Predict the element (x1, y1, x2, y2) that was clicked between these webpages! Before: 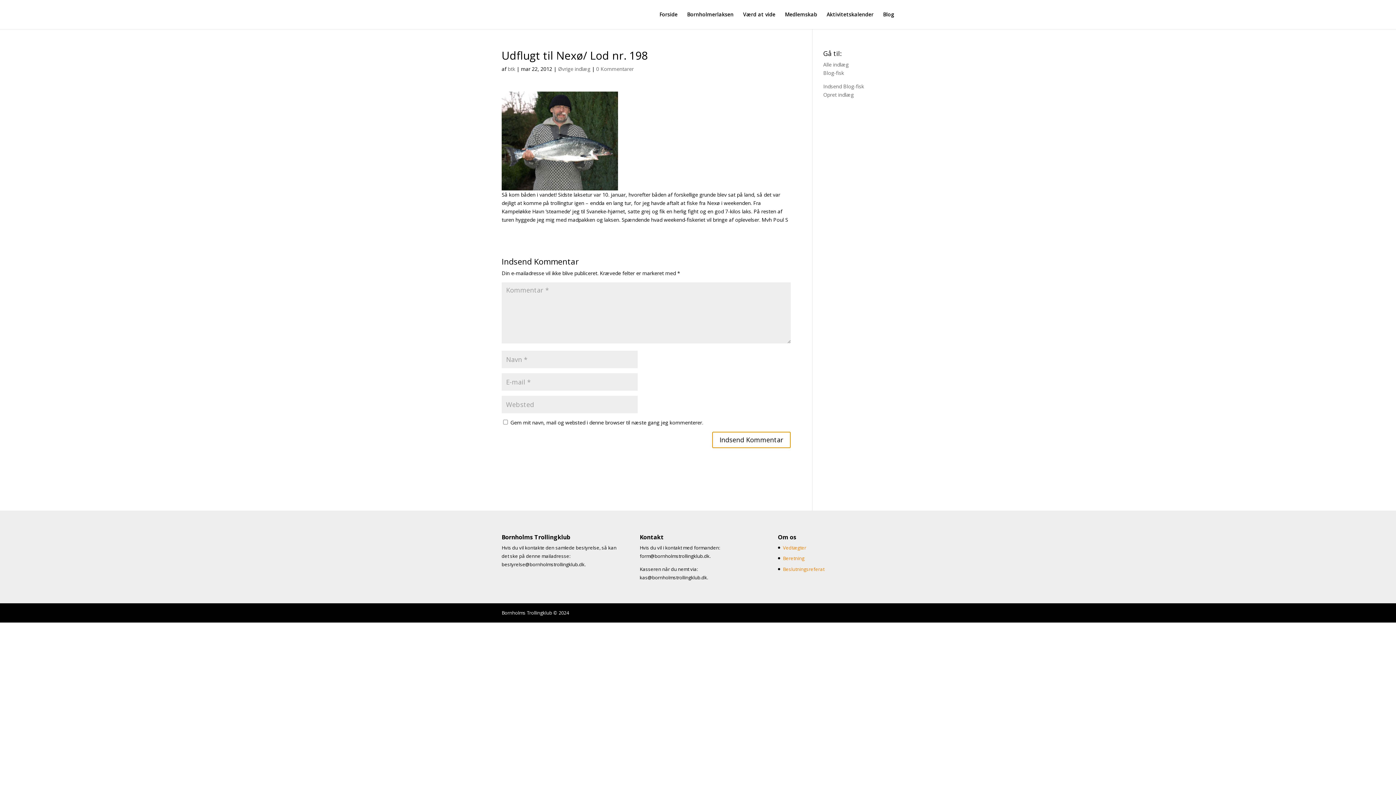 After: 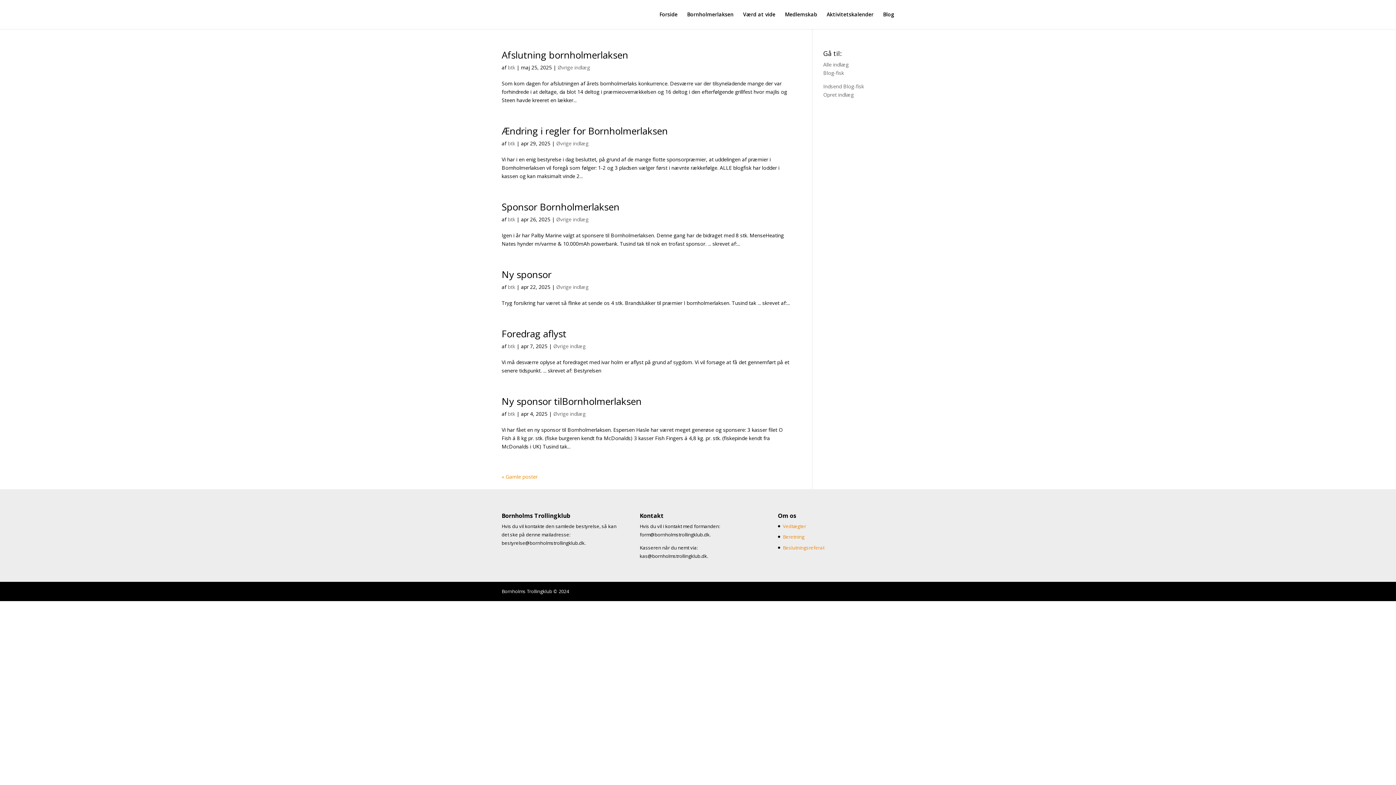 Action: label: Øvrige indlæg bbox: (558, 65, 590, 72)